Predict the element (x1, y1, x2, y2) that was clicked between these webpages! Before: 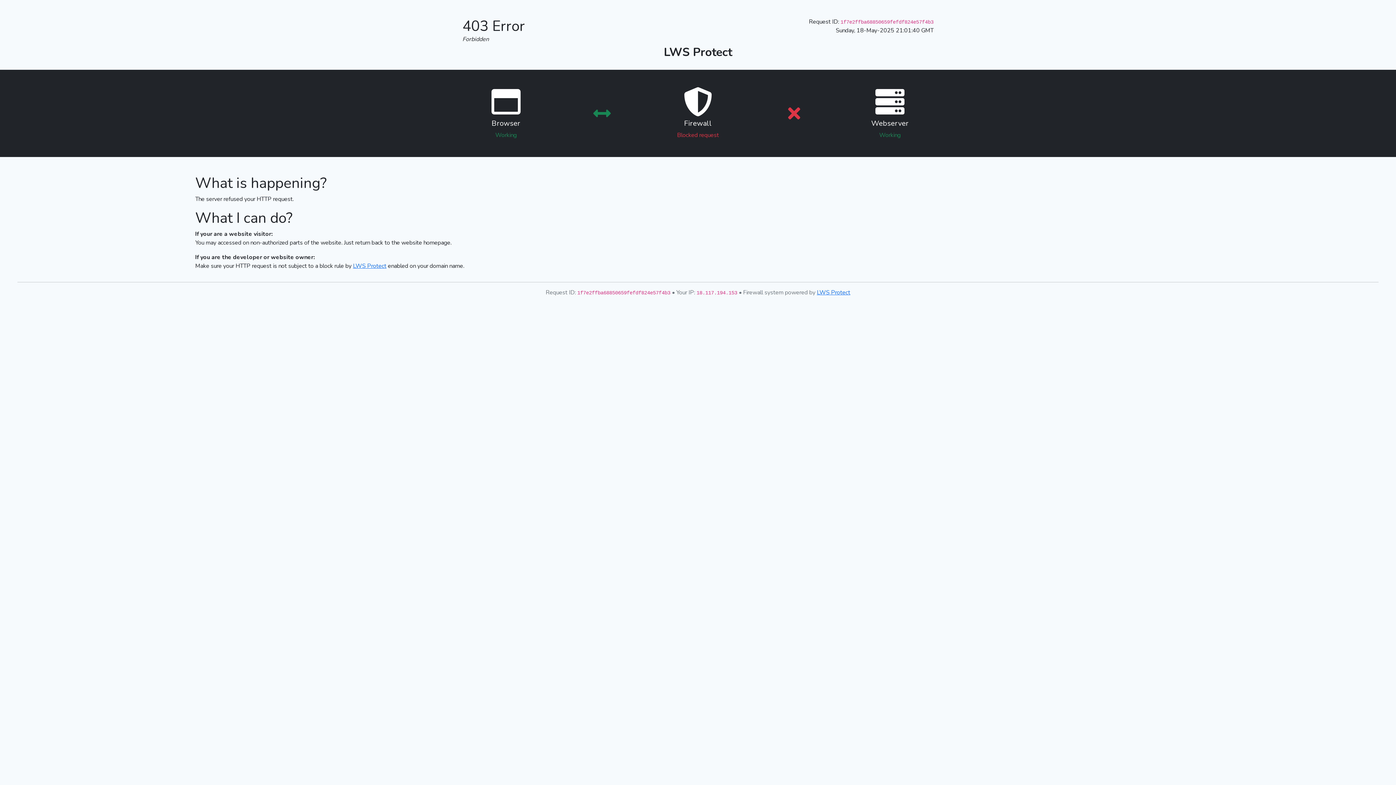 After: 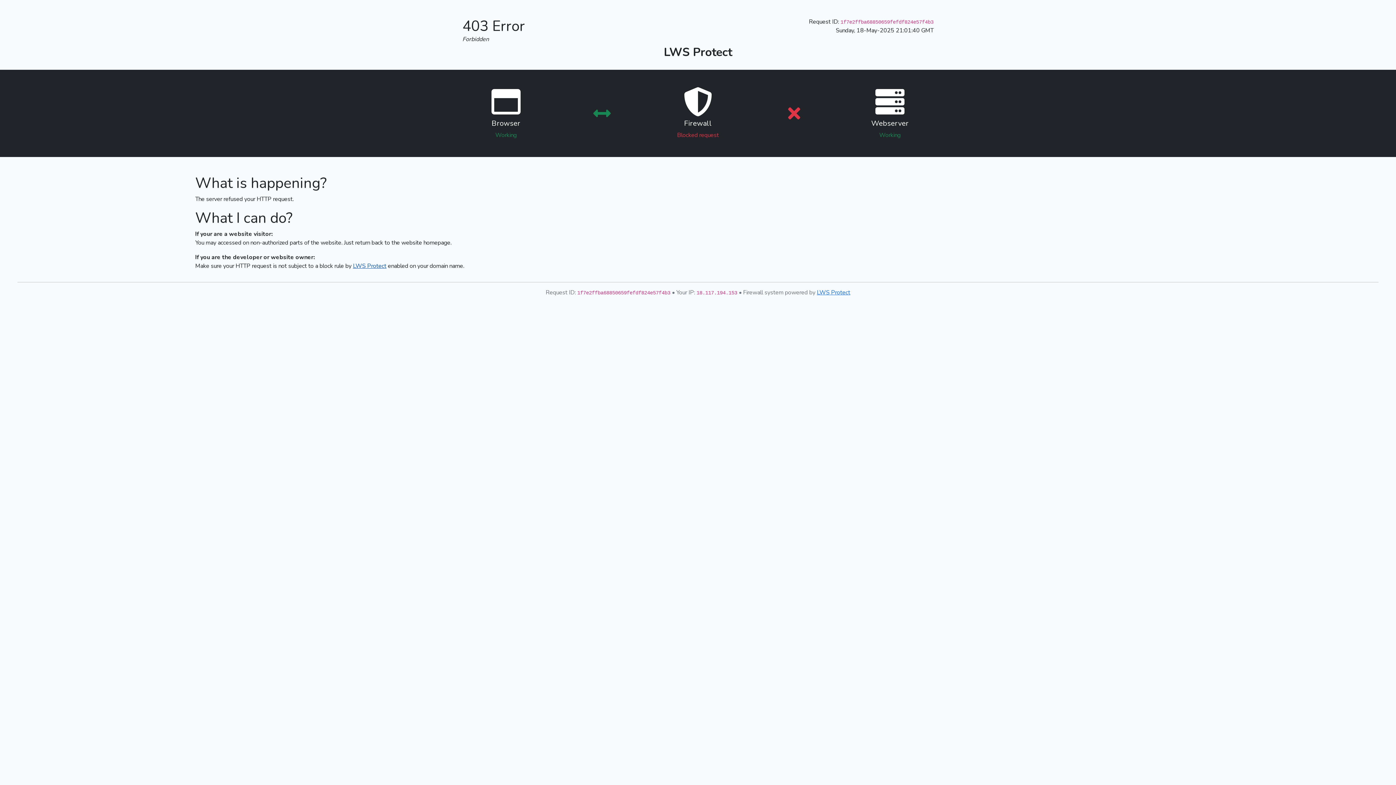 Action: label: LWS Protect bbox: (353, 262, 386, 270)